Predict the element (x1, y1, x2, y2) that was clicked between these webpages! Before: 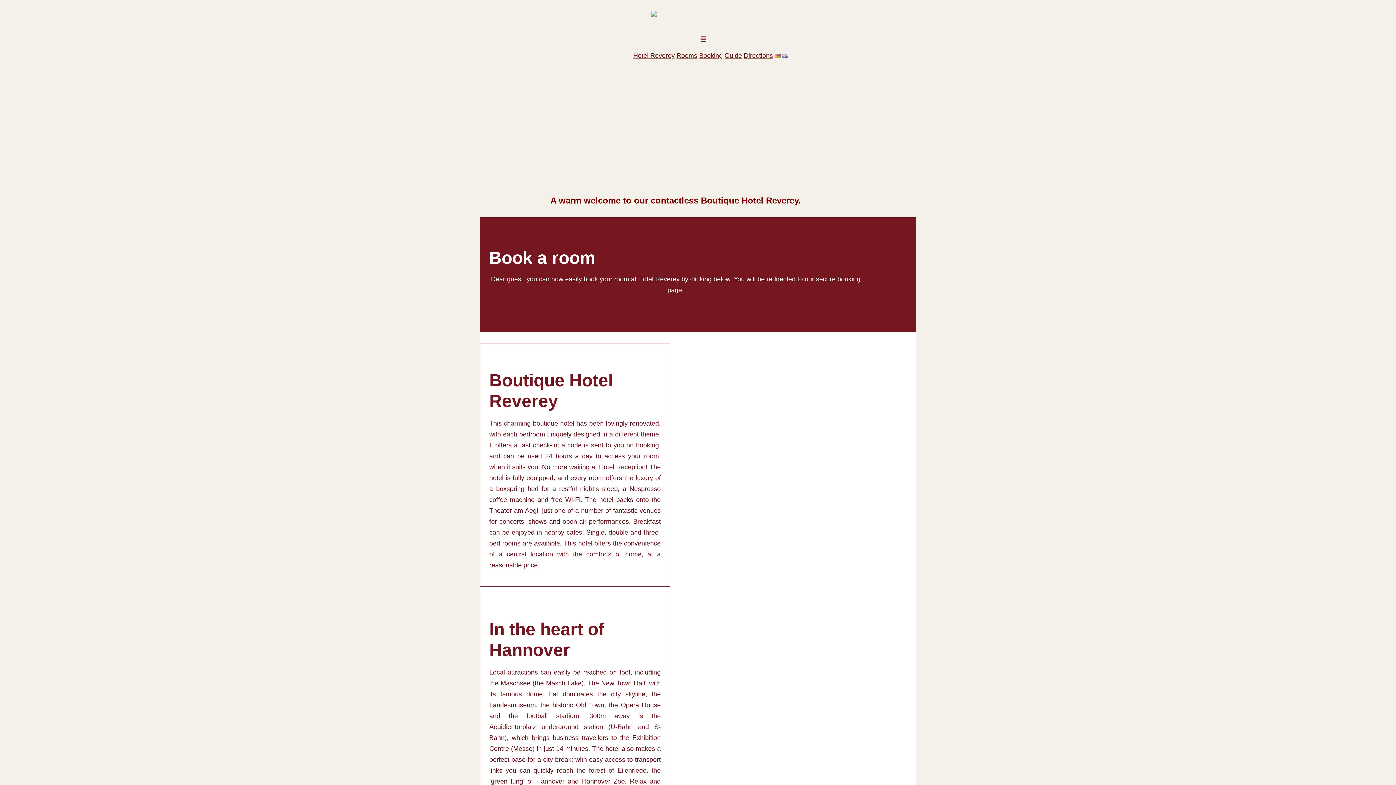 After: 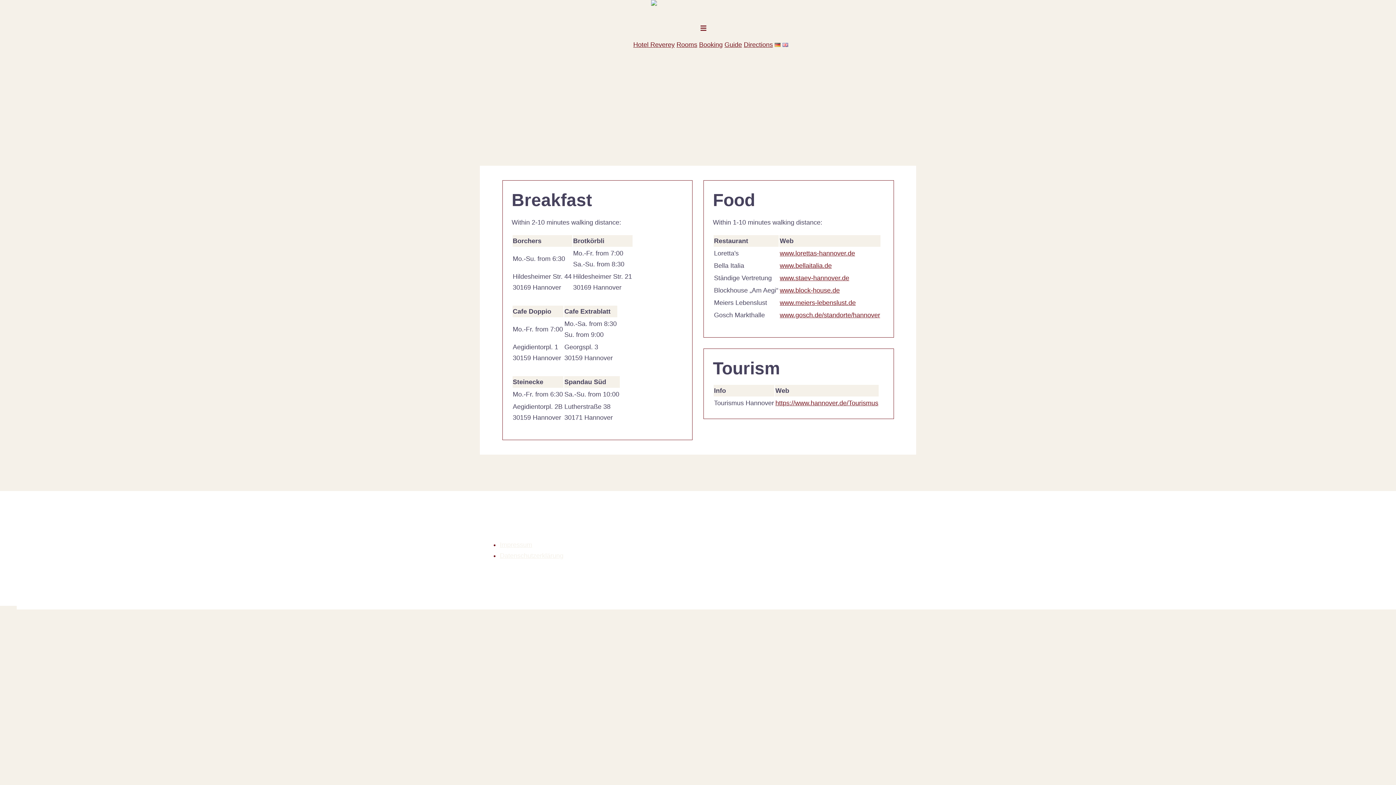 Action: bbox: (724, 52, 742, 59) label: Guide